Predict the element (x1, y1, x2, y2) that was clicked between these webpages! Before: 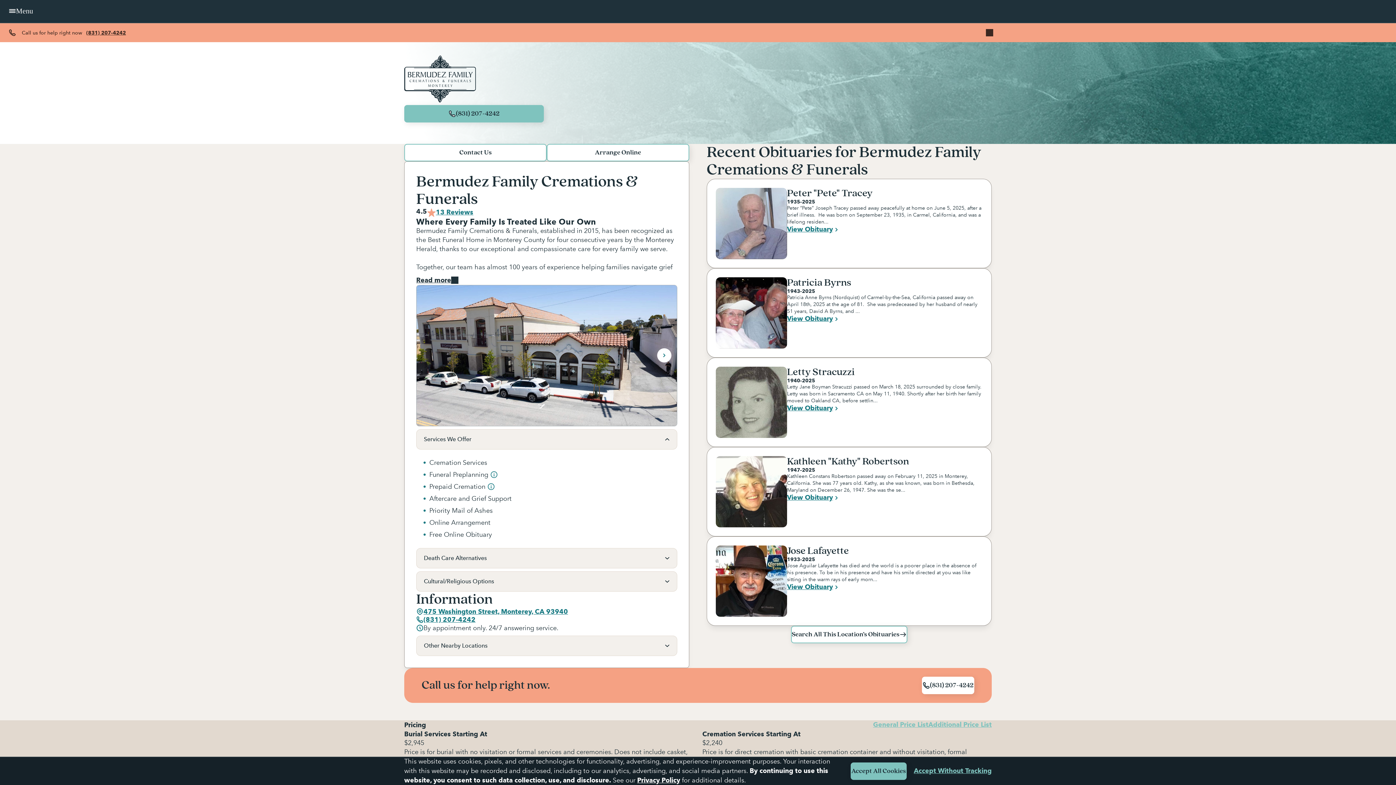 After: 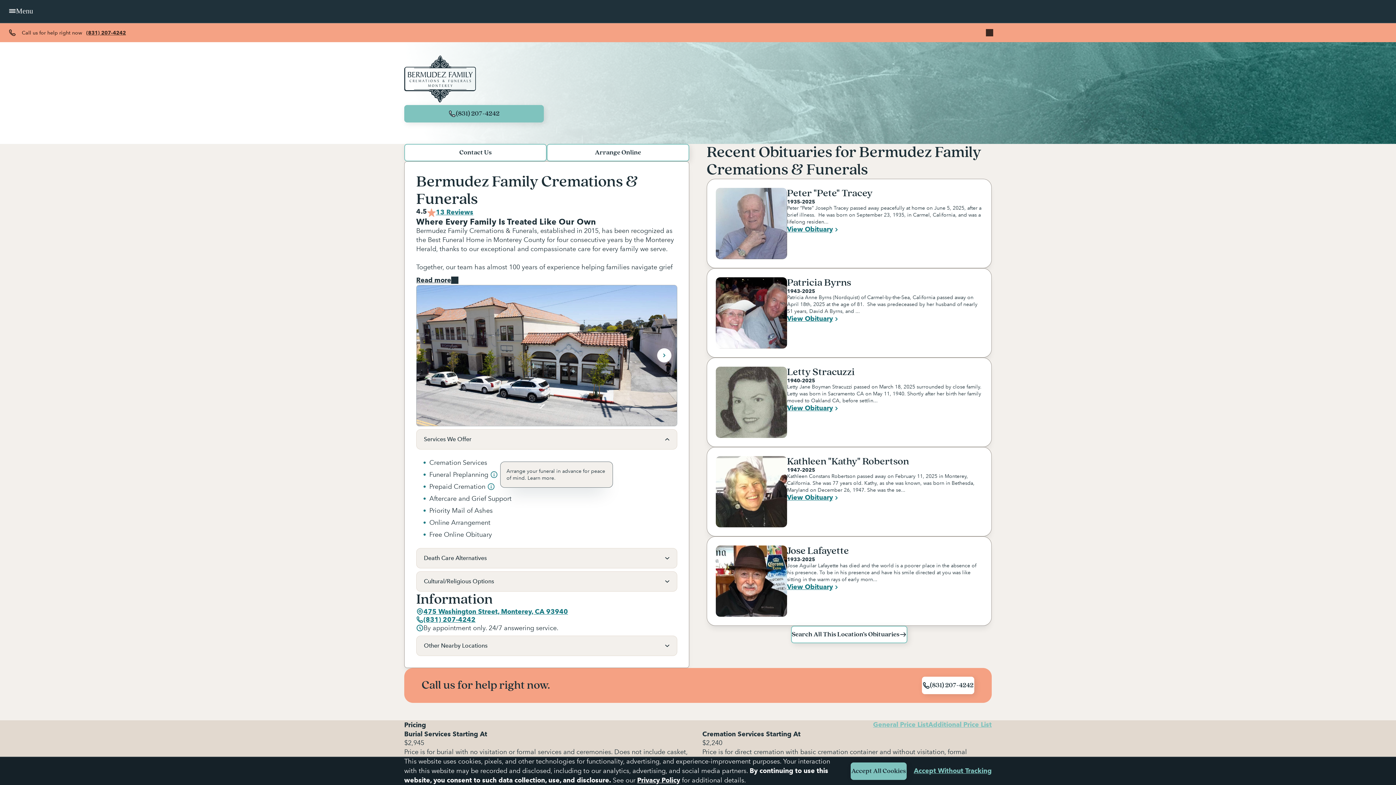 Action: bbox: (489, 470, 498, 479) label: See Details